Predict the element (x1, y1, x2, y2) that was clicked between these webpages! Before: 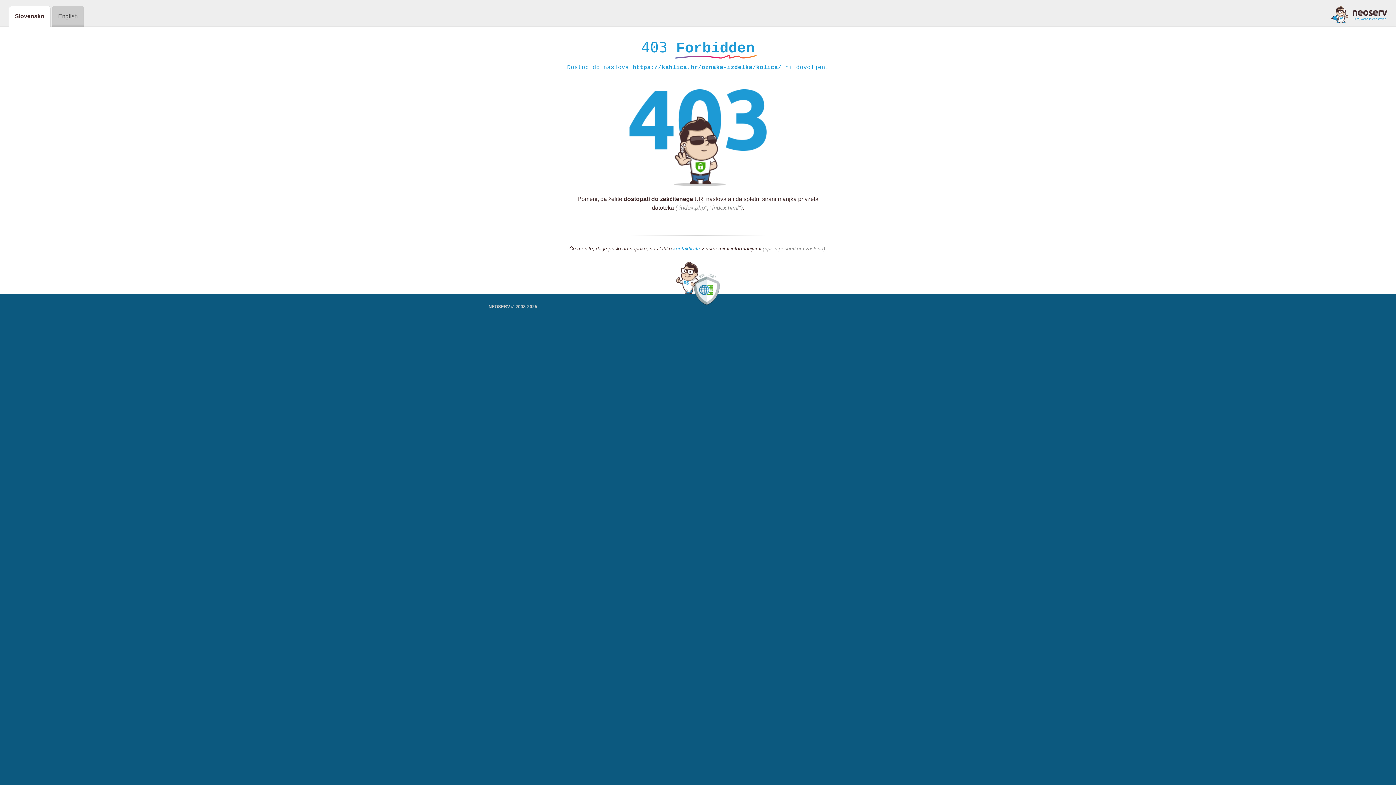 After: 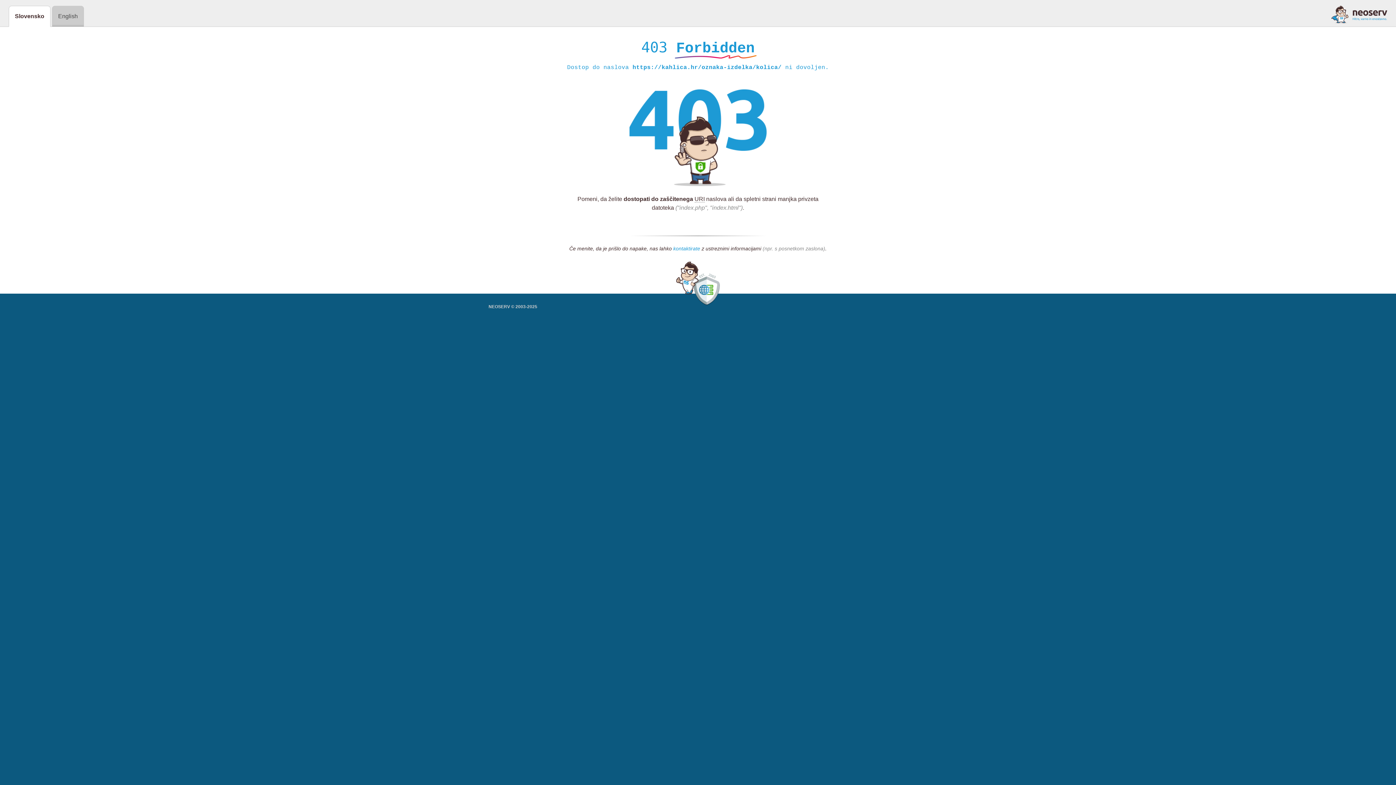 Action: bbox: (673, 245, 700, 252) label: kontaktirate